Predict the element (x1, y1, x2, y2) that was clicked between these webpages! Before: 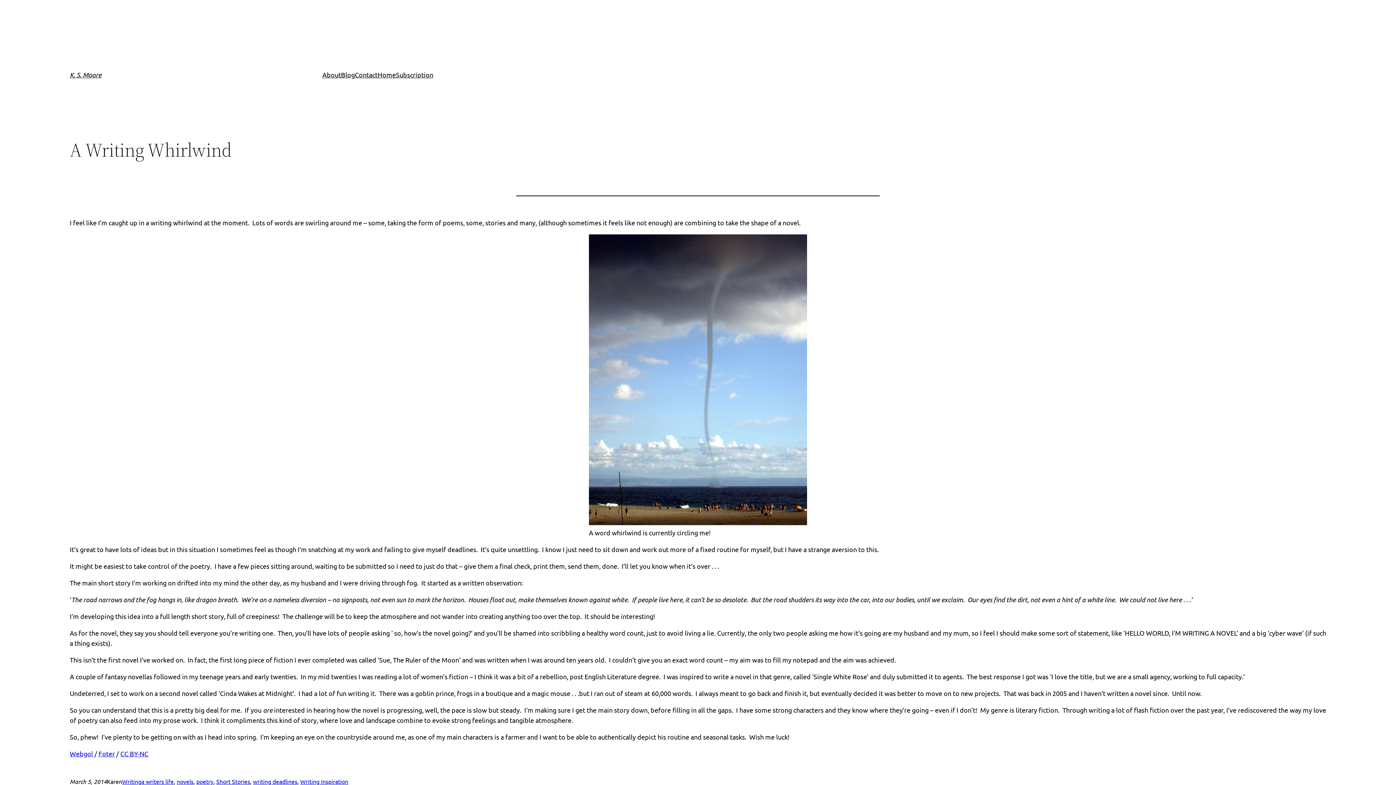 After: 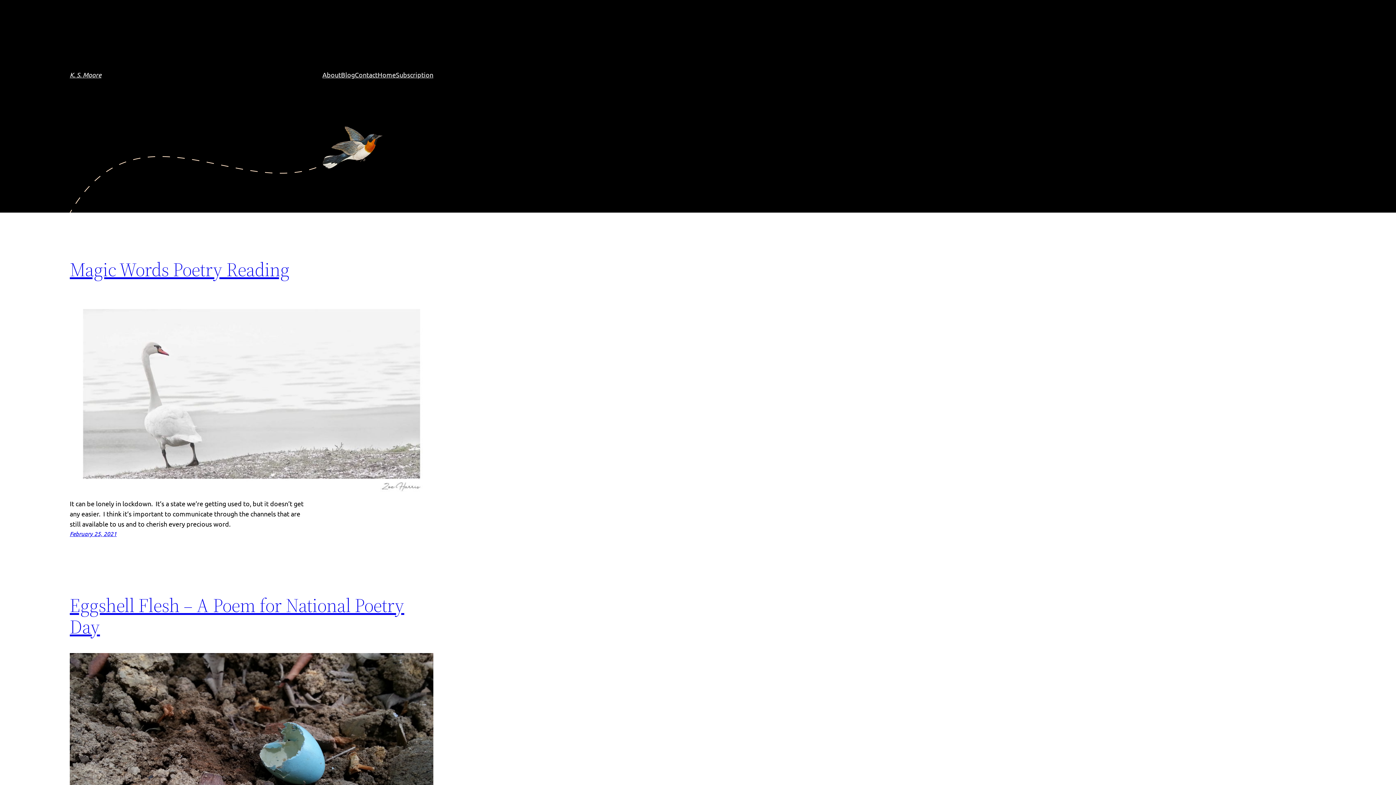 Action: label: Blog bbox: (341, 69, 354, 80)